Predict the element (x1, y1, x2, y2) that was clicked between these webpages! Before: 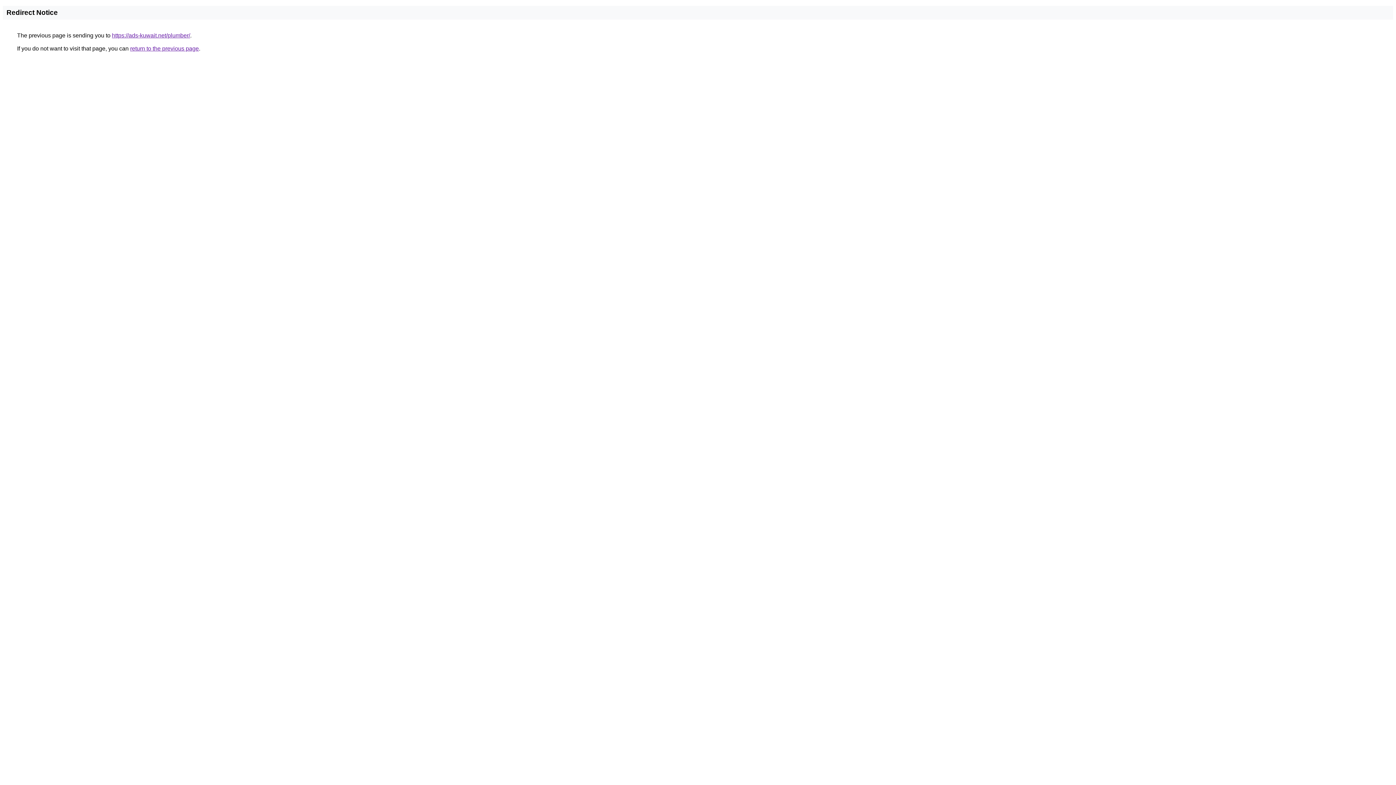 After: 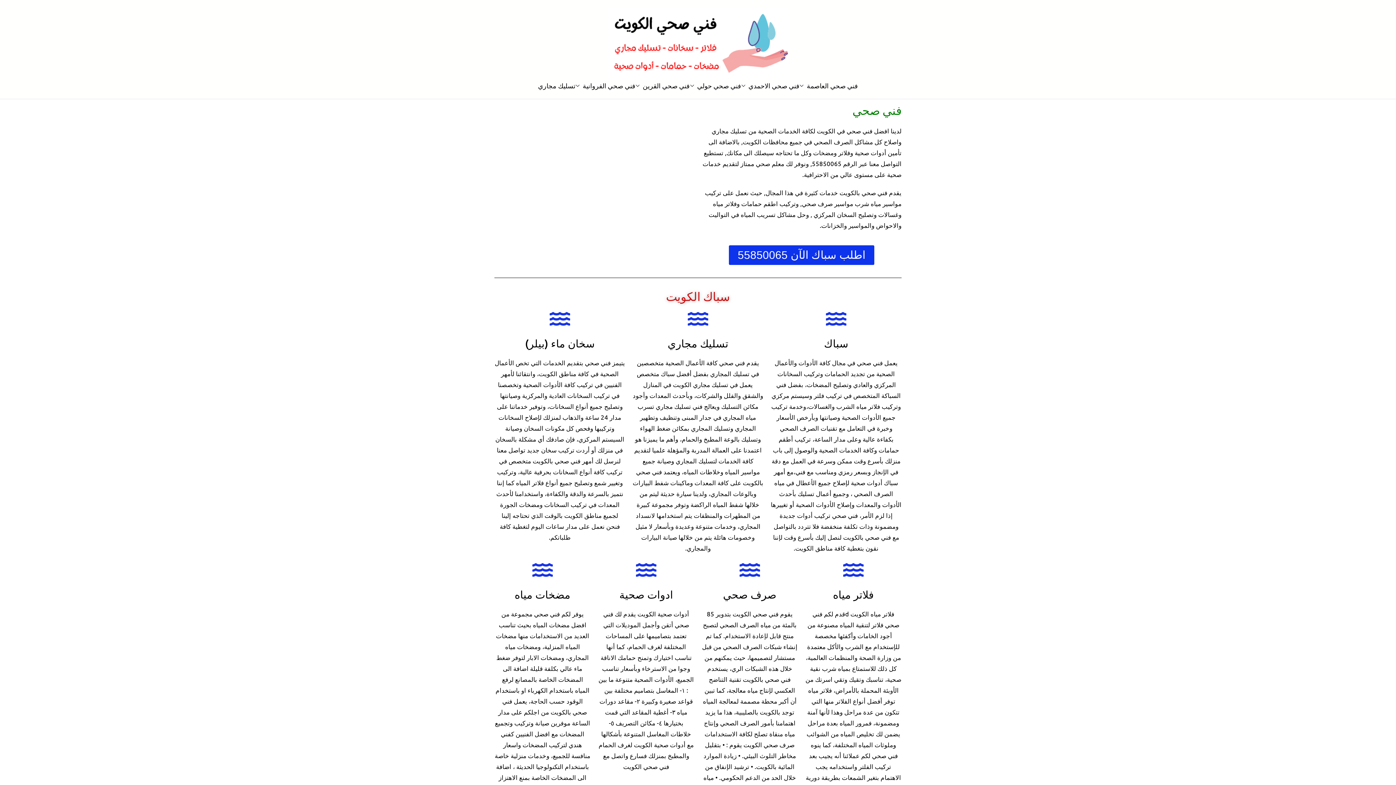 Action: label: https://ads-kuwait.net/plumber/ bbox: (112, 32, 190, 38)